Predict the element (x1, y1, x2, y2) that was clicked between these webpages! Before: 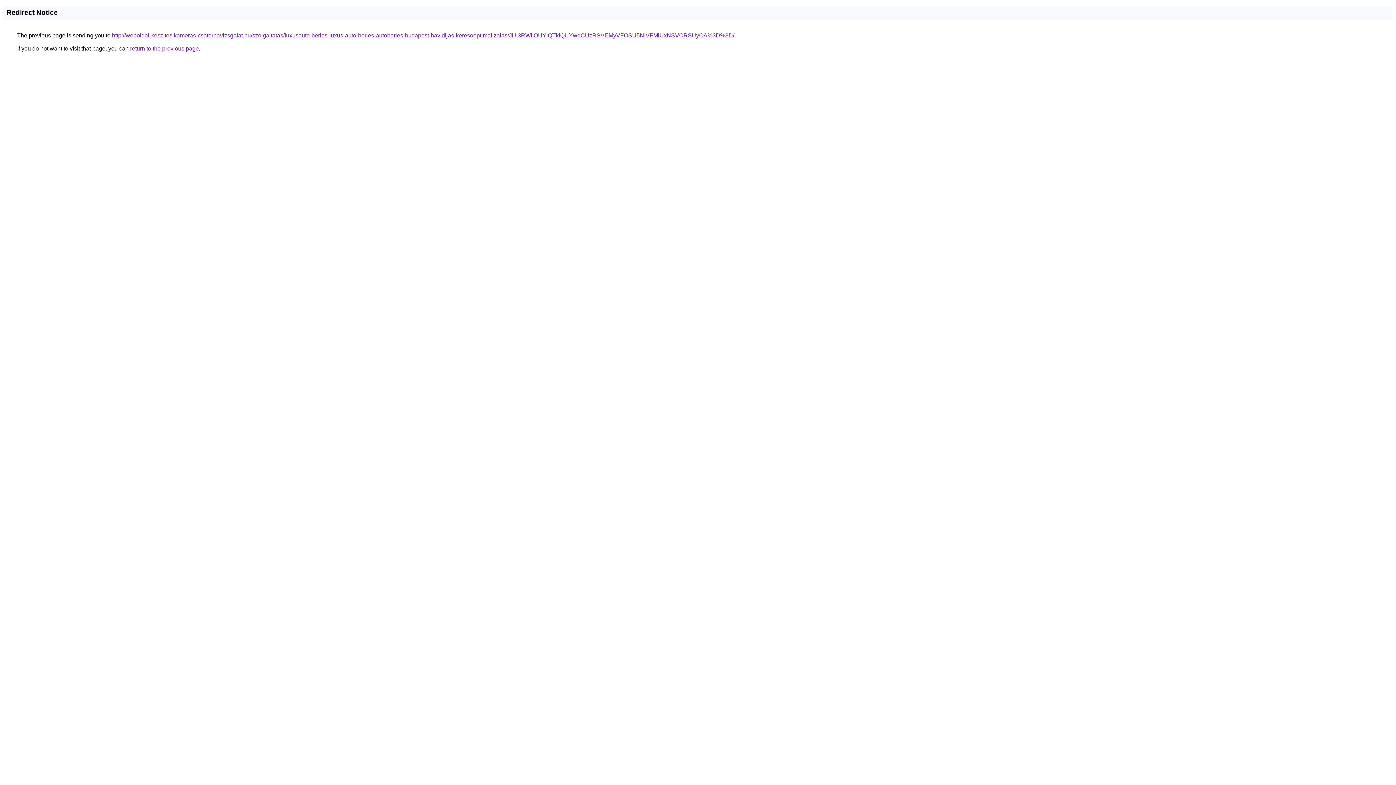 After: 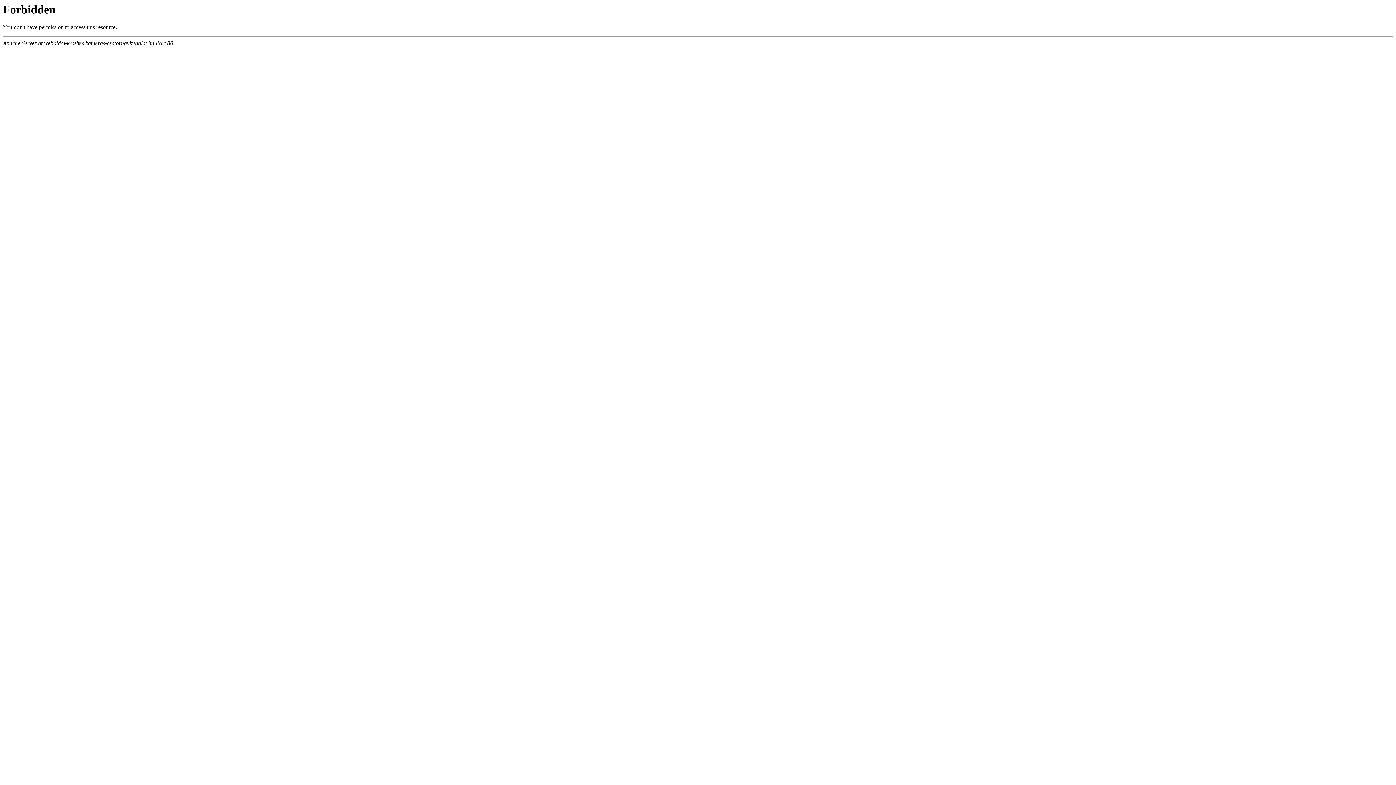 Action: bbox: (112, 32, 734, 38) label: http://weboldal-keszites.kameras-csatornavizsgalat.hu/szolgaltatas/luxusauto-berles-luxus-auto-berles-autoberles-budapest-havidijas-keresooptimalizalas/JUI3RWIlOUYlQTklQUYweCUzRSVEMyVFOSU5NiVFMiUxNSVCRSUyOA%3D%3D/